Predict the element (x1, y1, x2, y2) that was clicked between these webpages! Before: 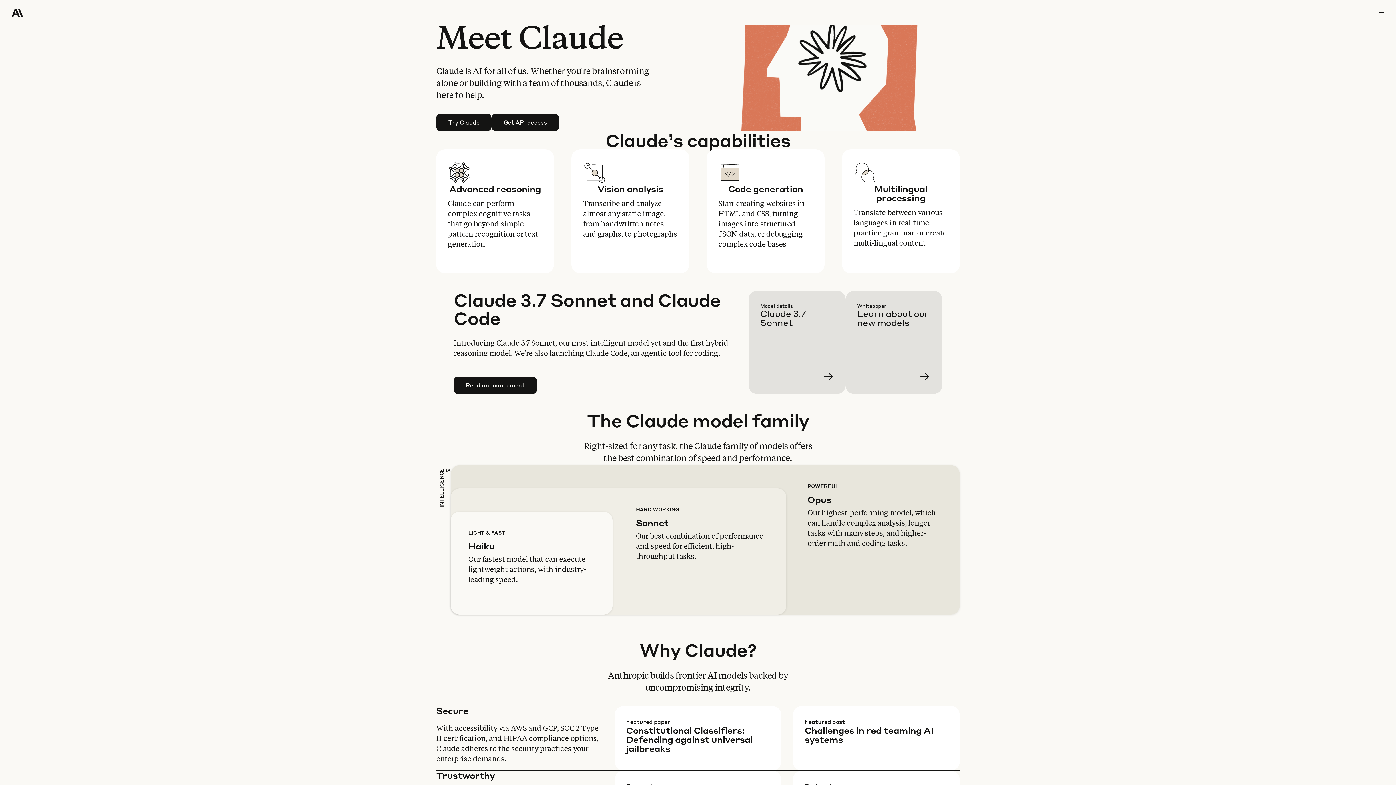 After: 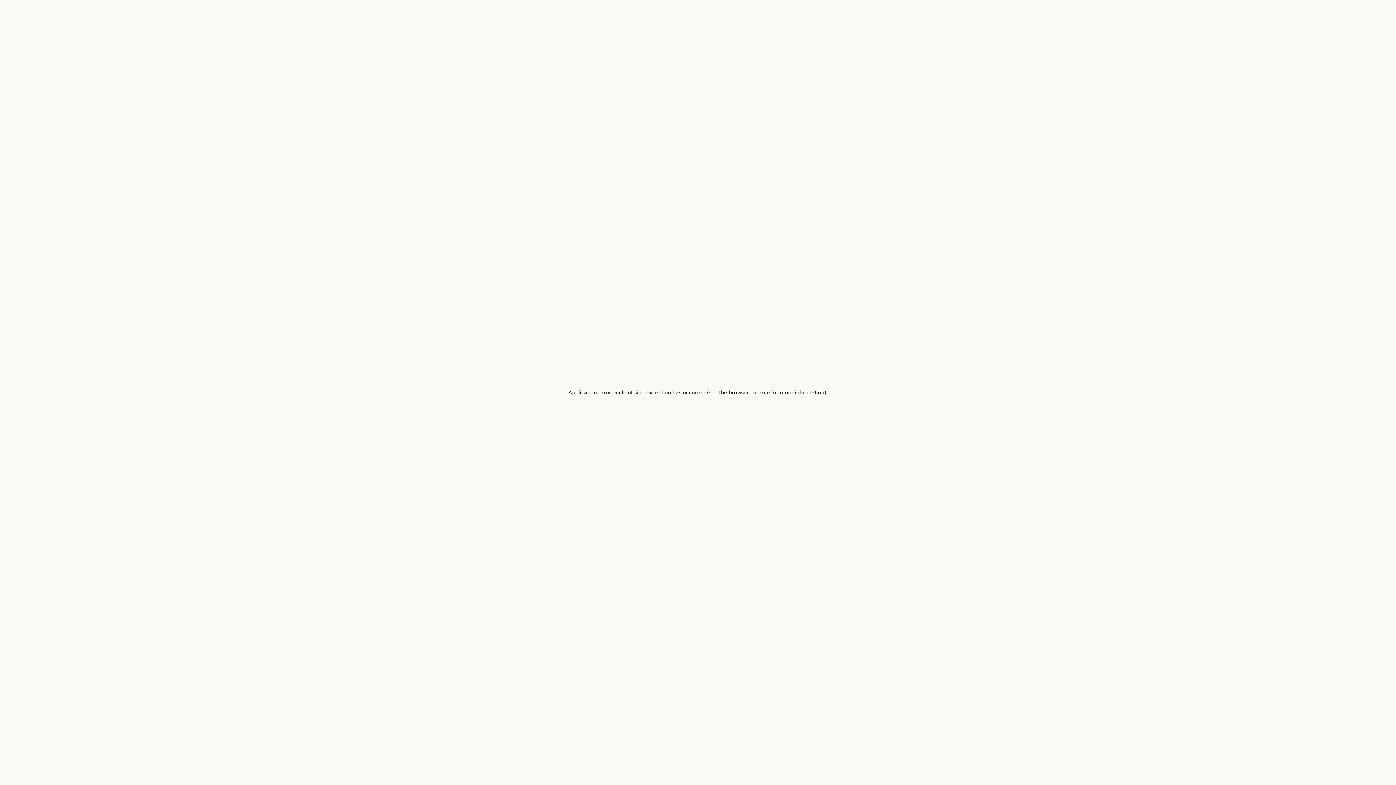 Action: bbox: (760, 302, 857, 405) label: Learn more